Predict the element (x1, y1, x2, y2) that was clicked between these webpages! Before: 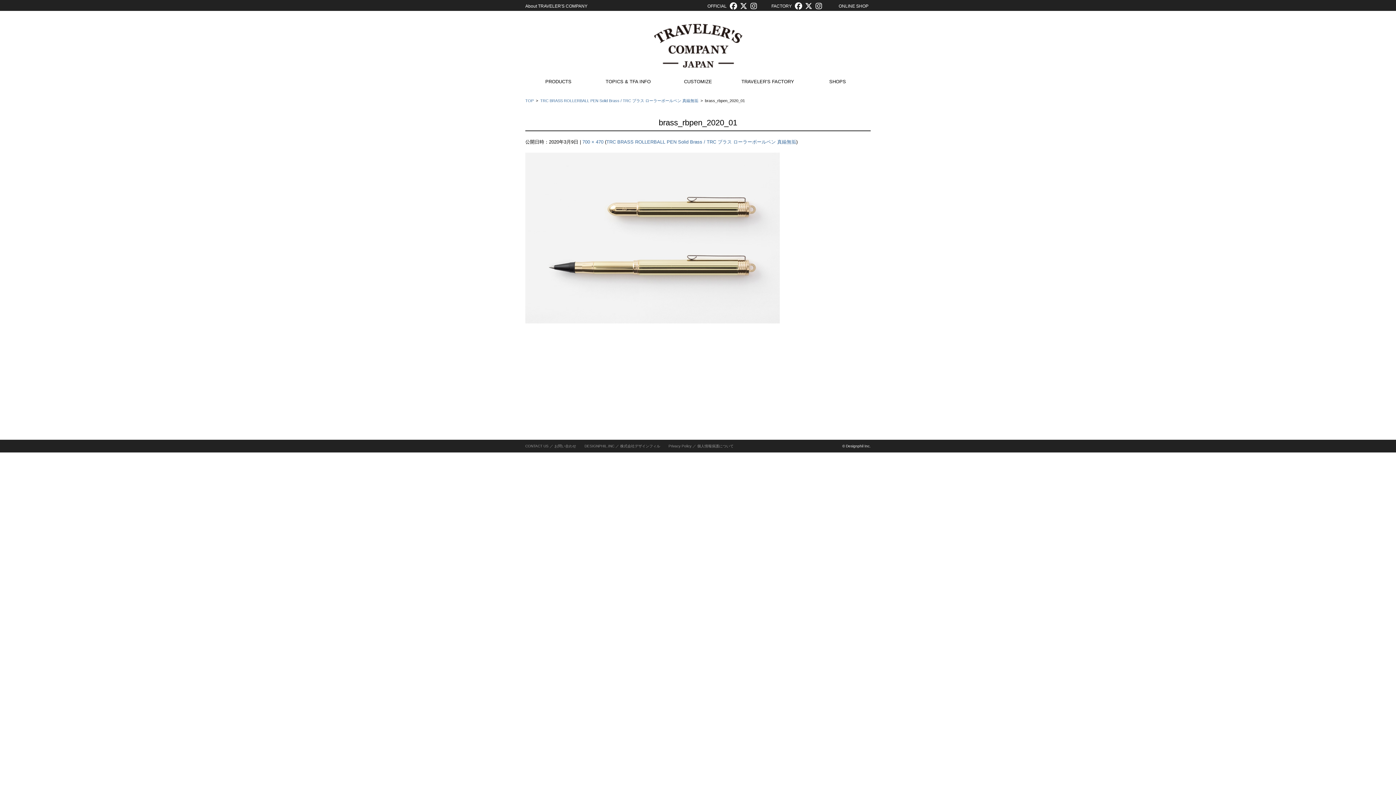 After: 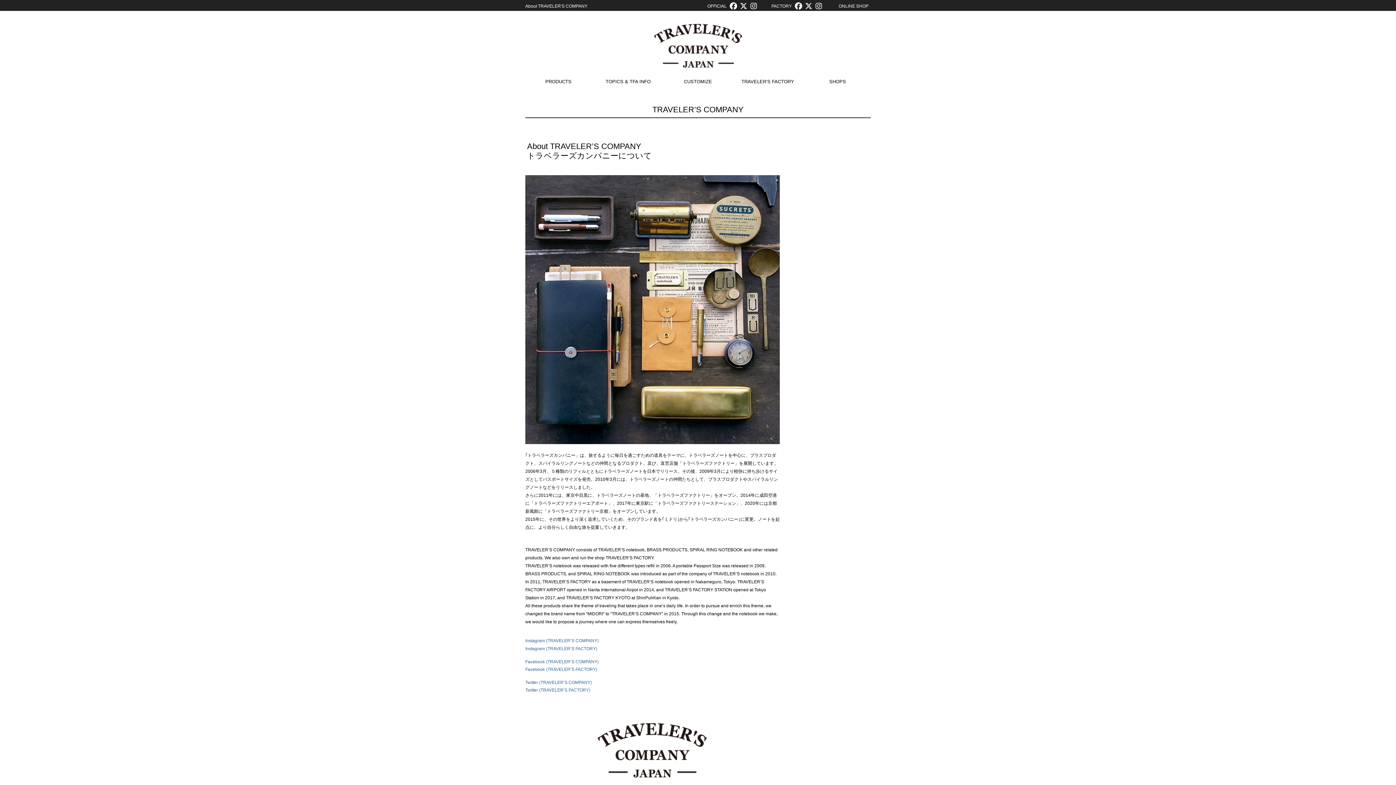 Action: bbox: (525, 3, 587, 8) label: About TRAVELER'S COMPANY